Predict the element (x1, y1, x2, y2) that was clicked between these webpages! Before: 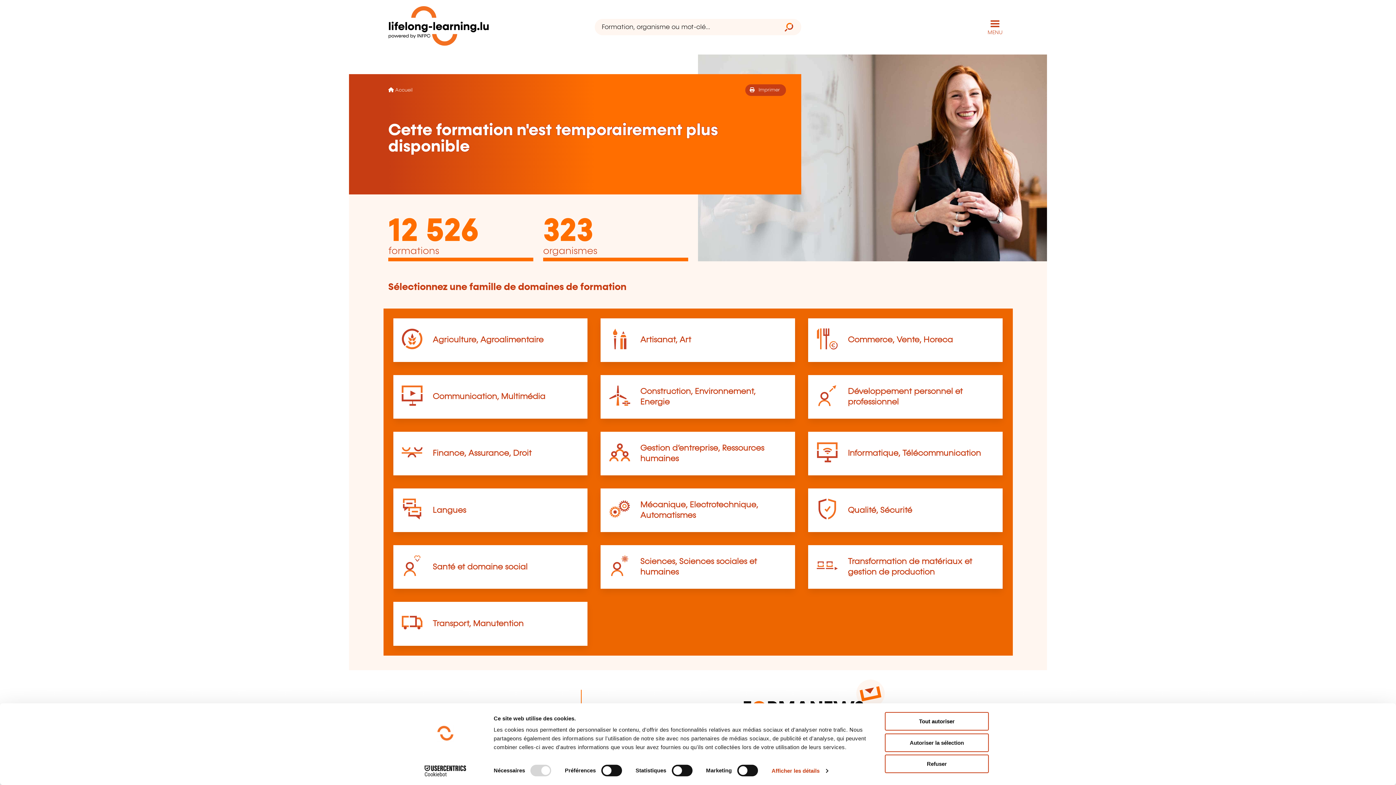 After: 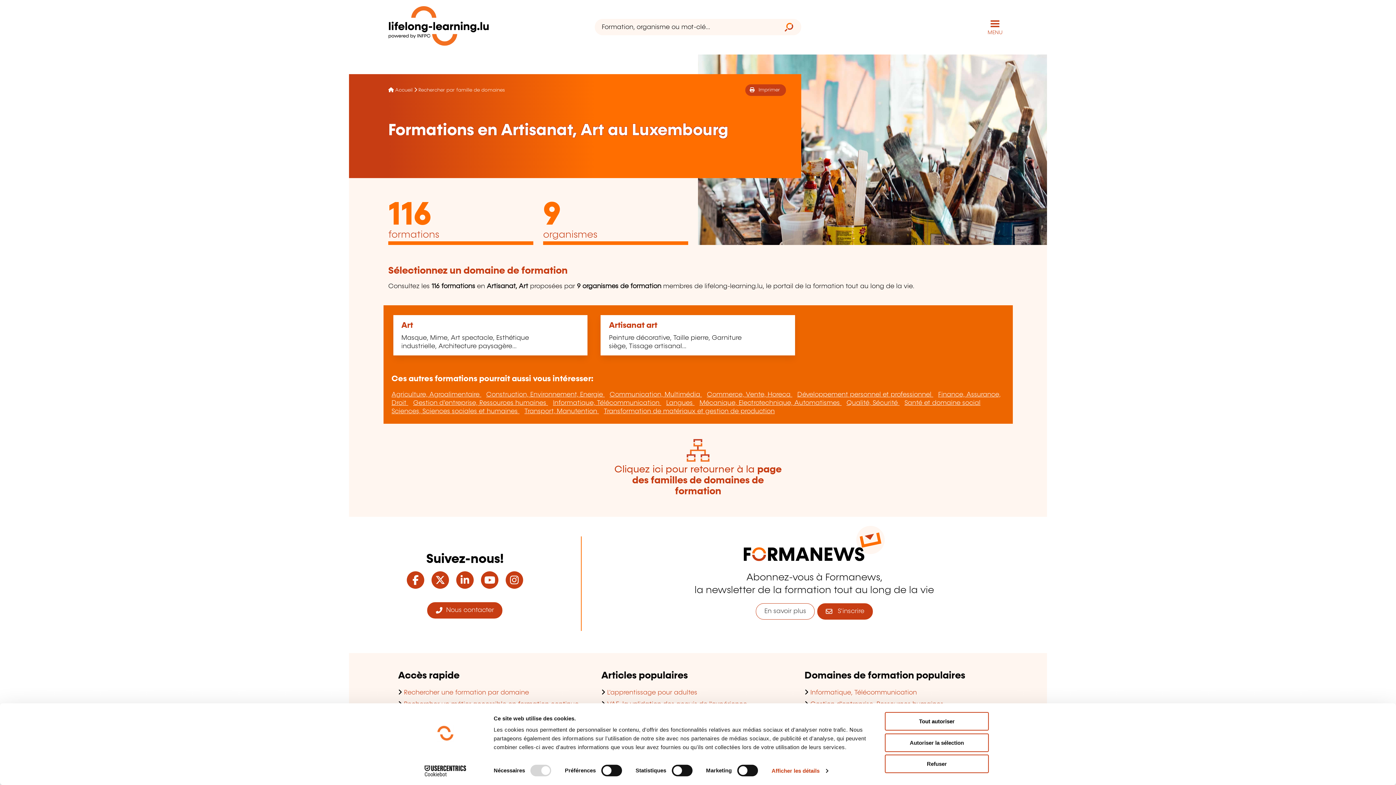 Action: bbox: (640, 336, 691, 344) label: Artisanat, Art